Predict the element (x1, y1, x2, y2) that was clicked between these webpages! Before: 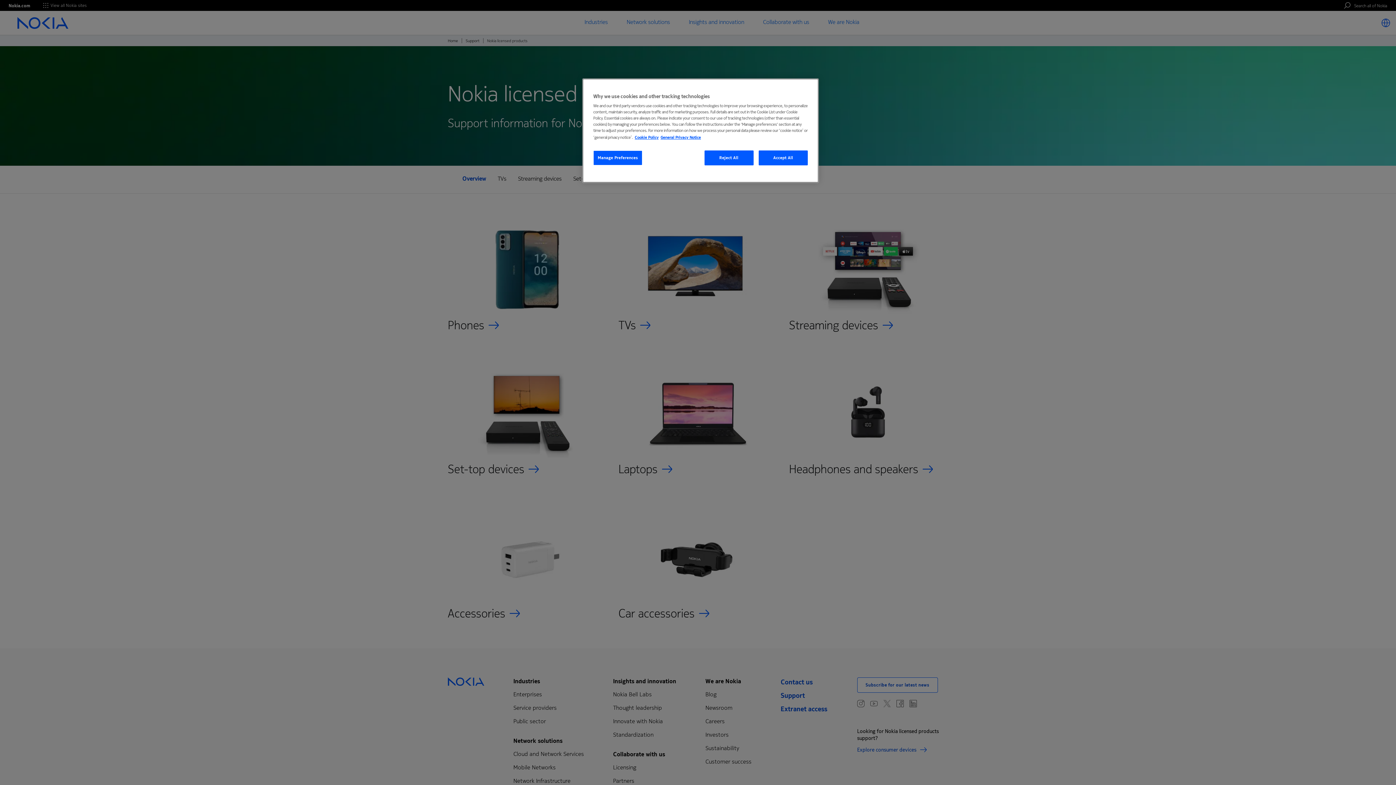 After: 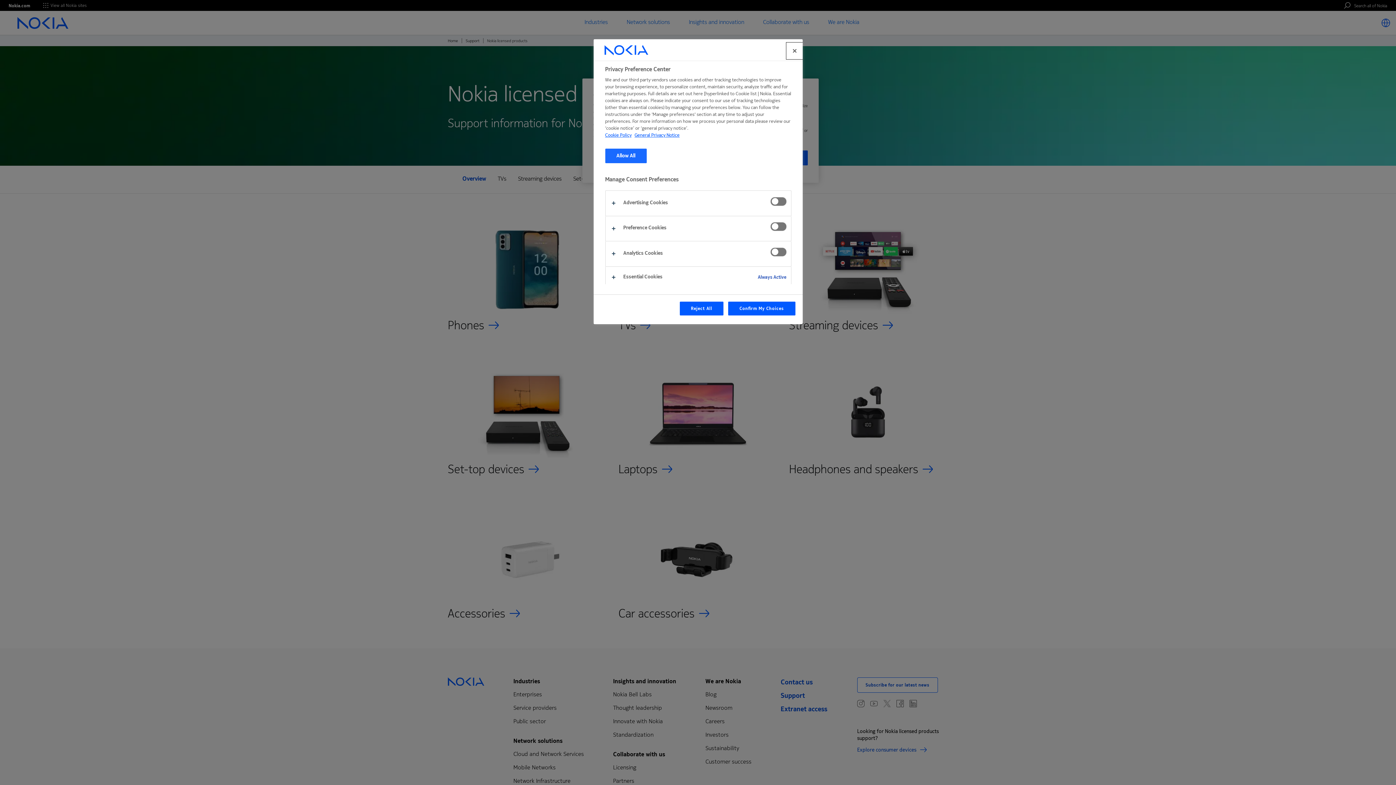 Action: label: Manage Preferences bbox: (593, 150, 642, 165)